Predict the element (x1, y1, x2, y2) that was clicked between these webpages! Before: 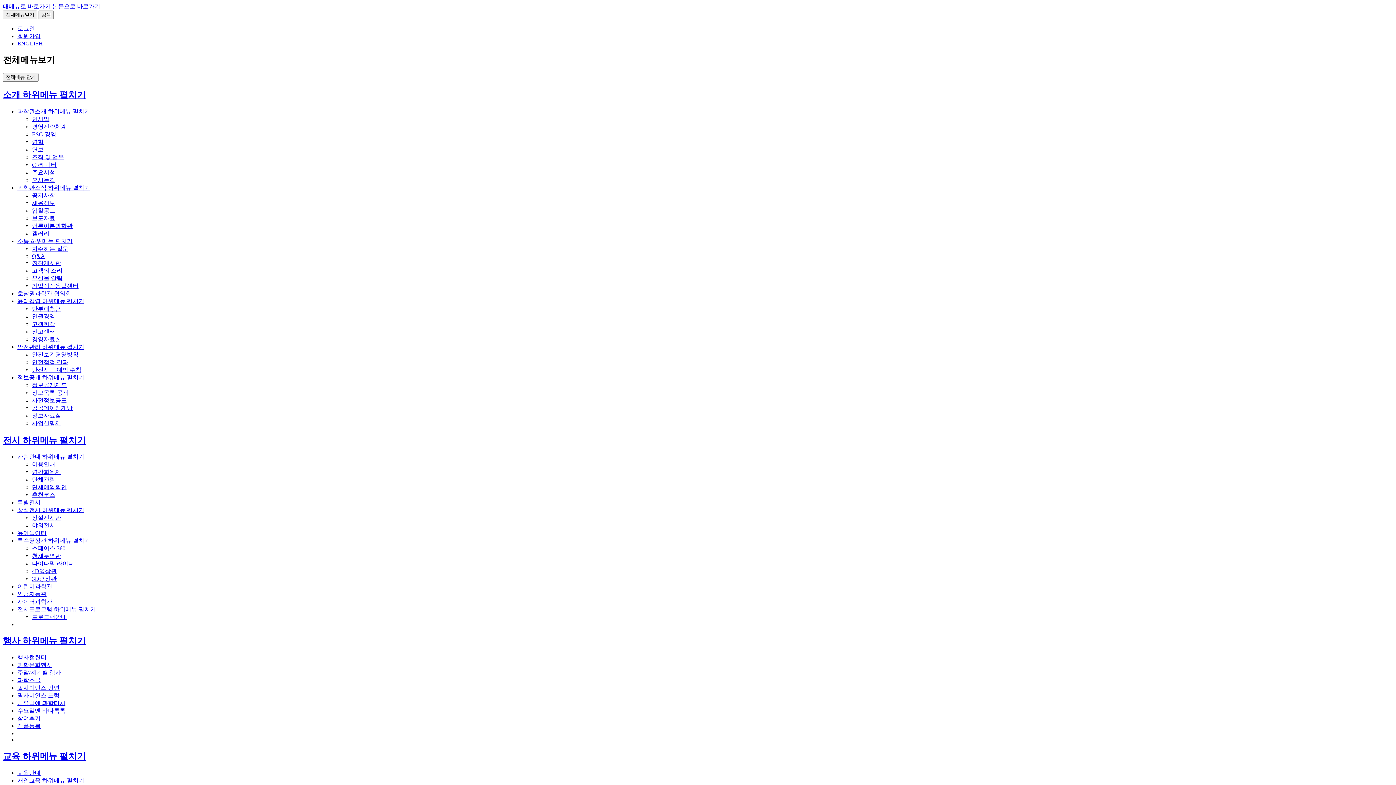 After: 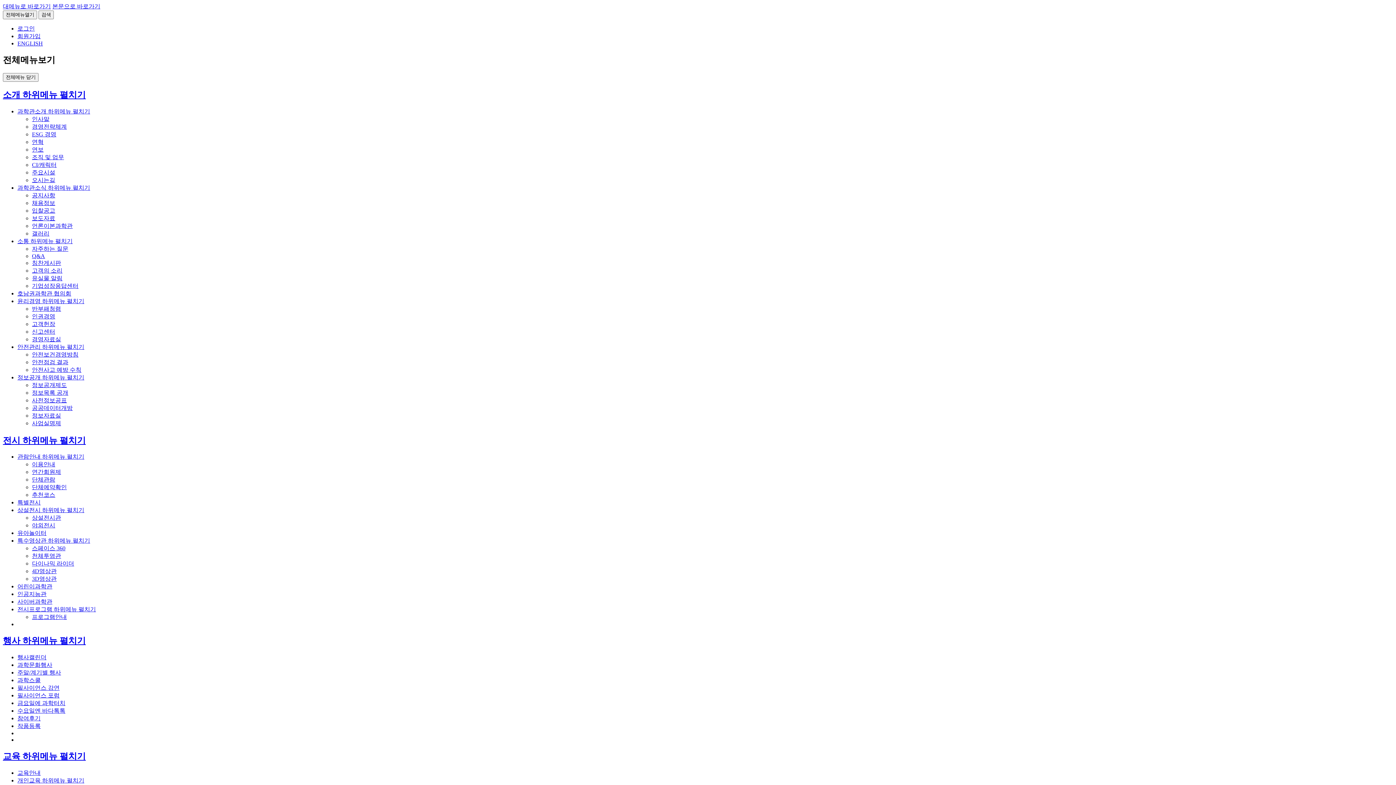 Action: bbox: (32, 192, 55, 198) label: 공지사항